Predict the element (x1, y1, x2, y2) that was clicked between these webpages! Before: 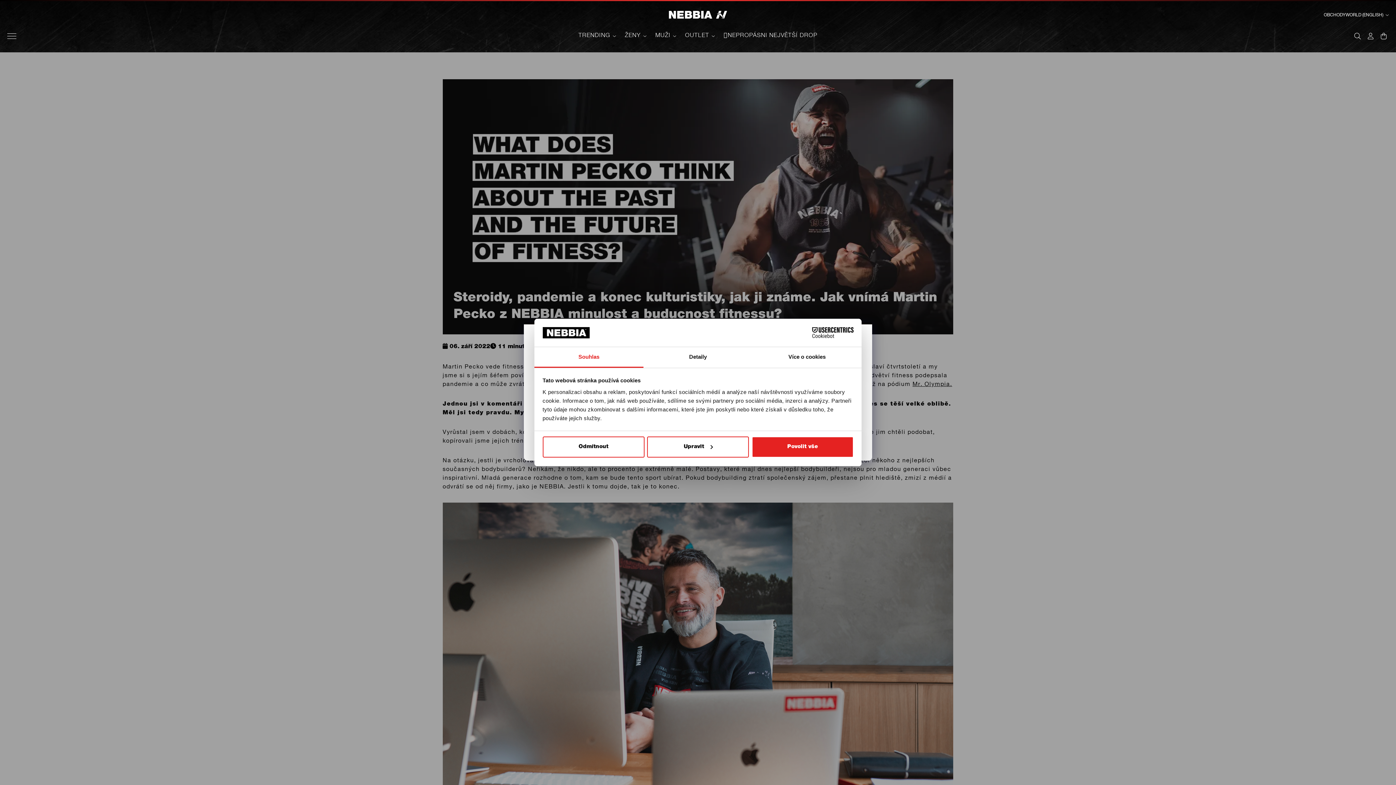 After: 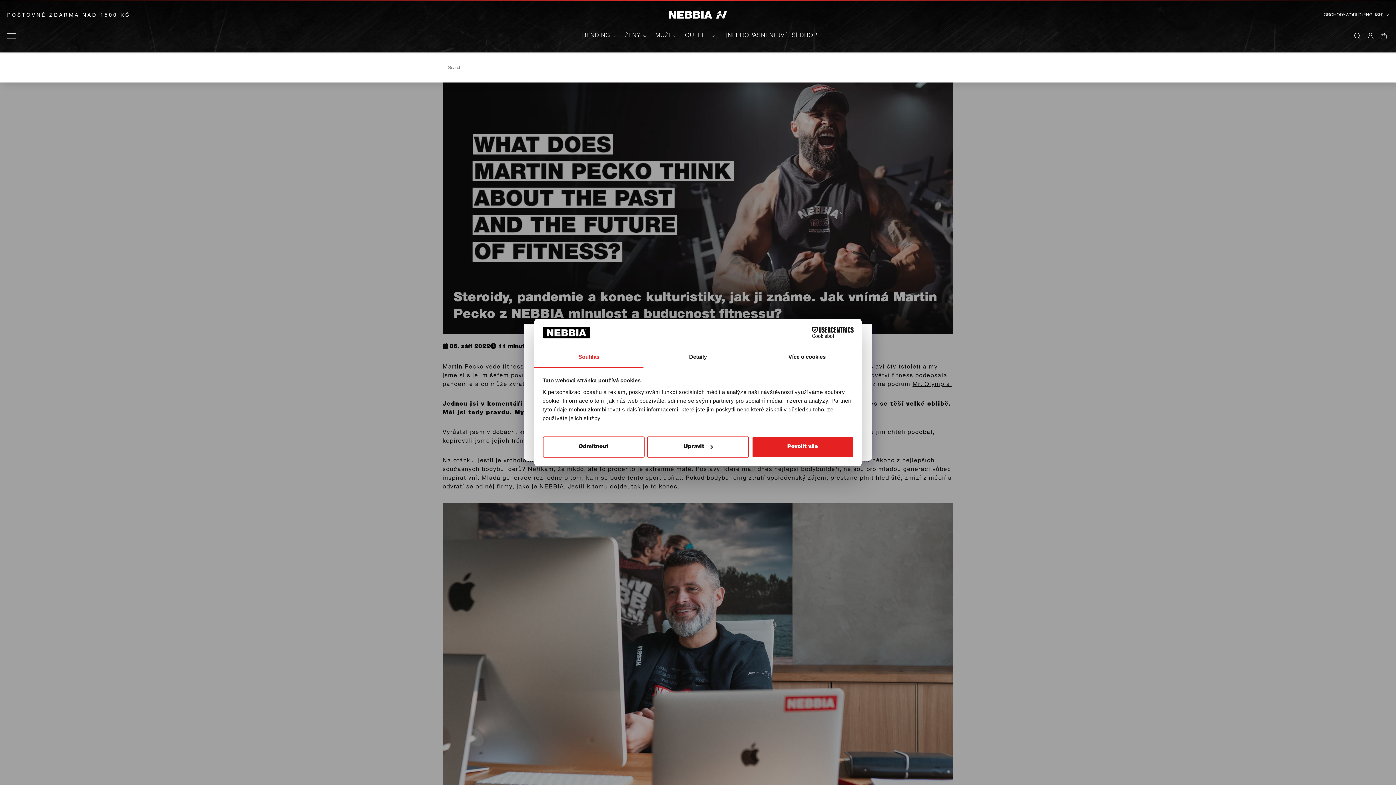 Action: bbox: (1351, 29, 1364, 42) label: Search